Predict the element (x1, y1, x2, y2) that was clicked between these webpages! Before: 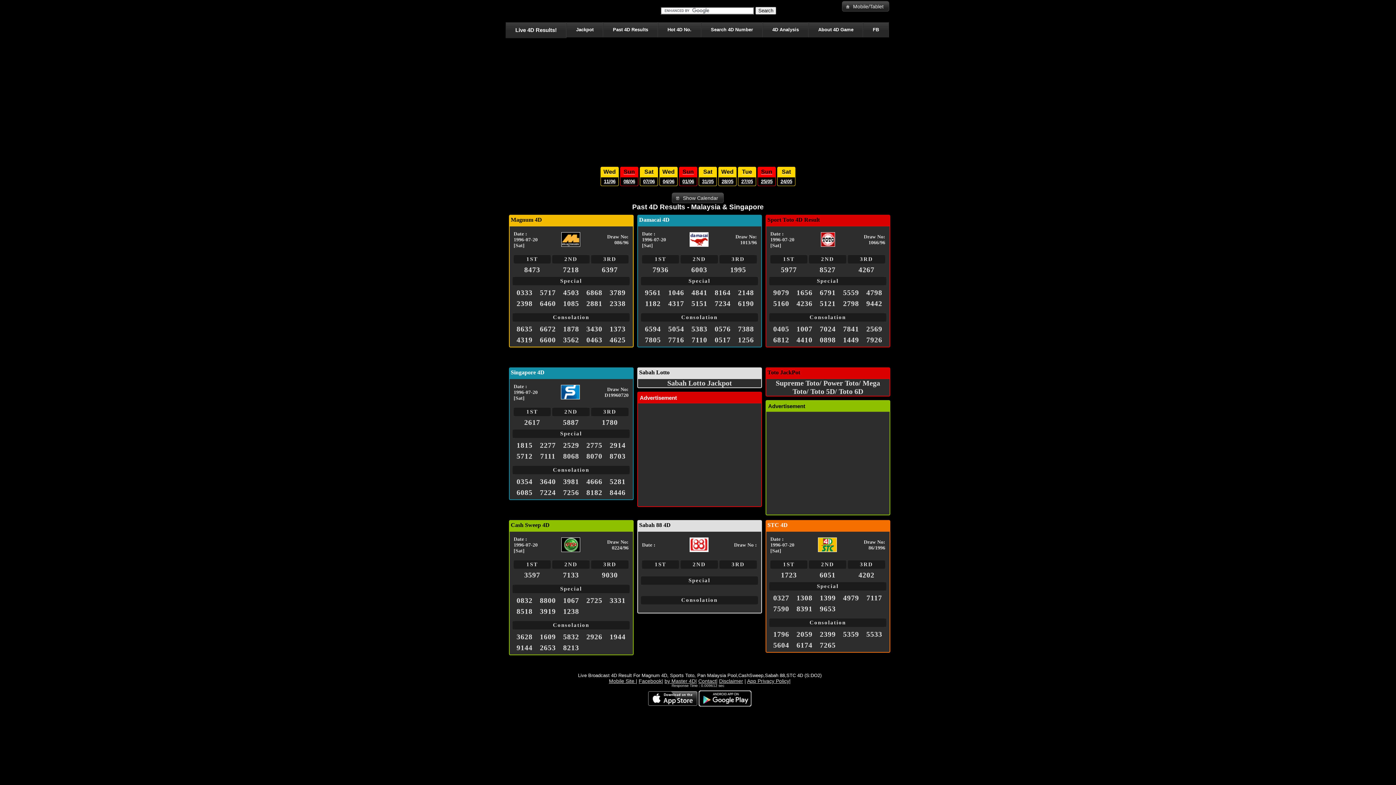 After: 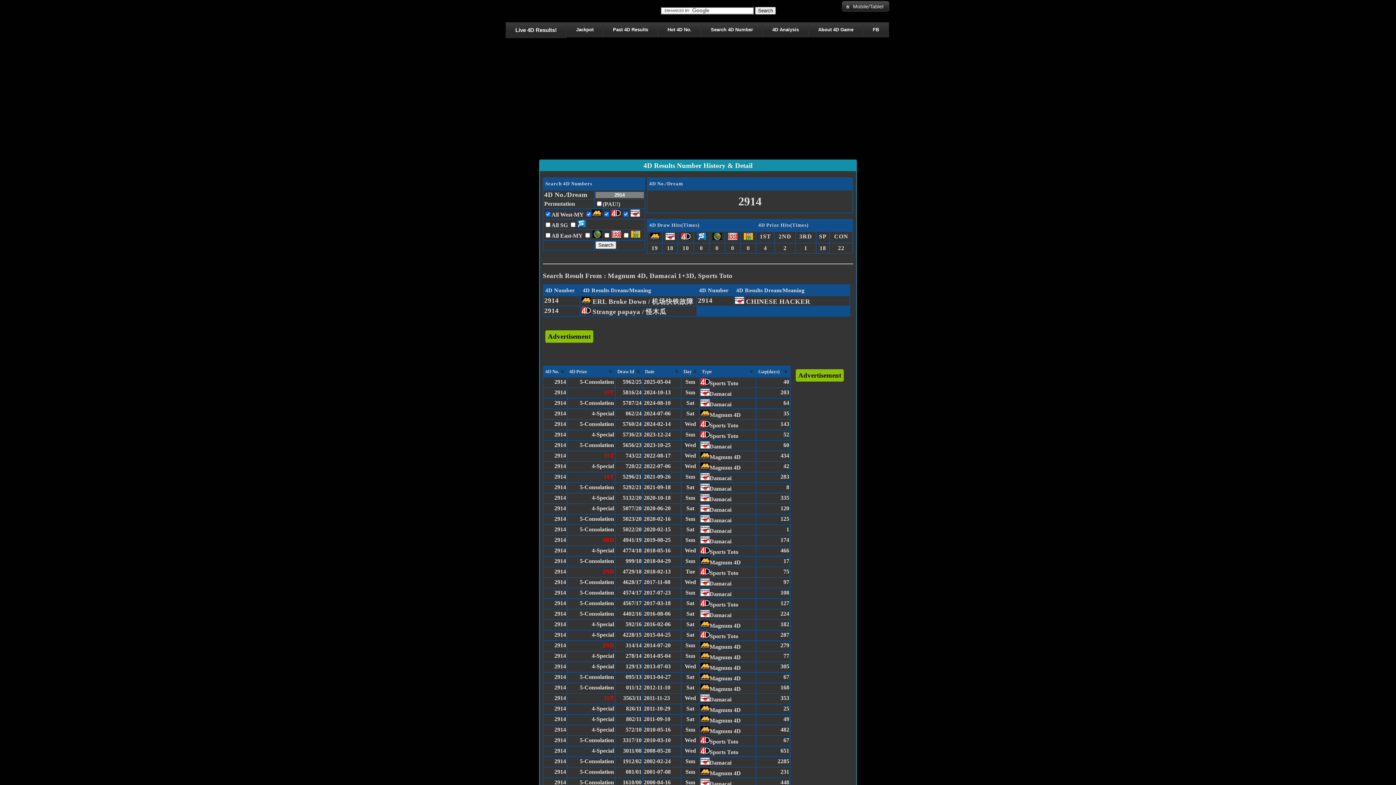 Action: label: 2914 bbox: (609, 441, 625, 449)